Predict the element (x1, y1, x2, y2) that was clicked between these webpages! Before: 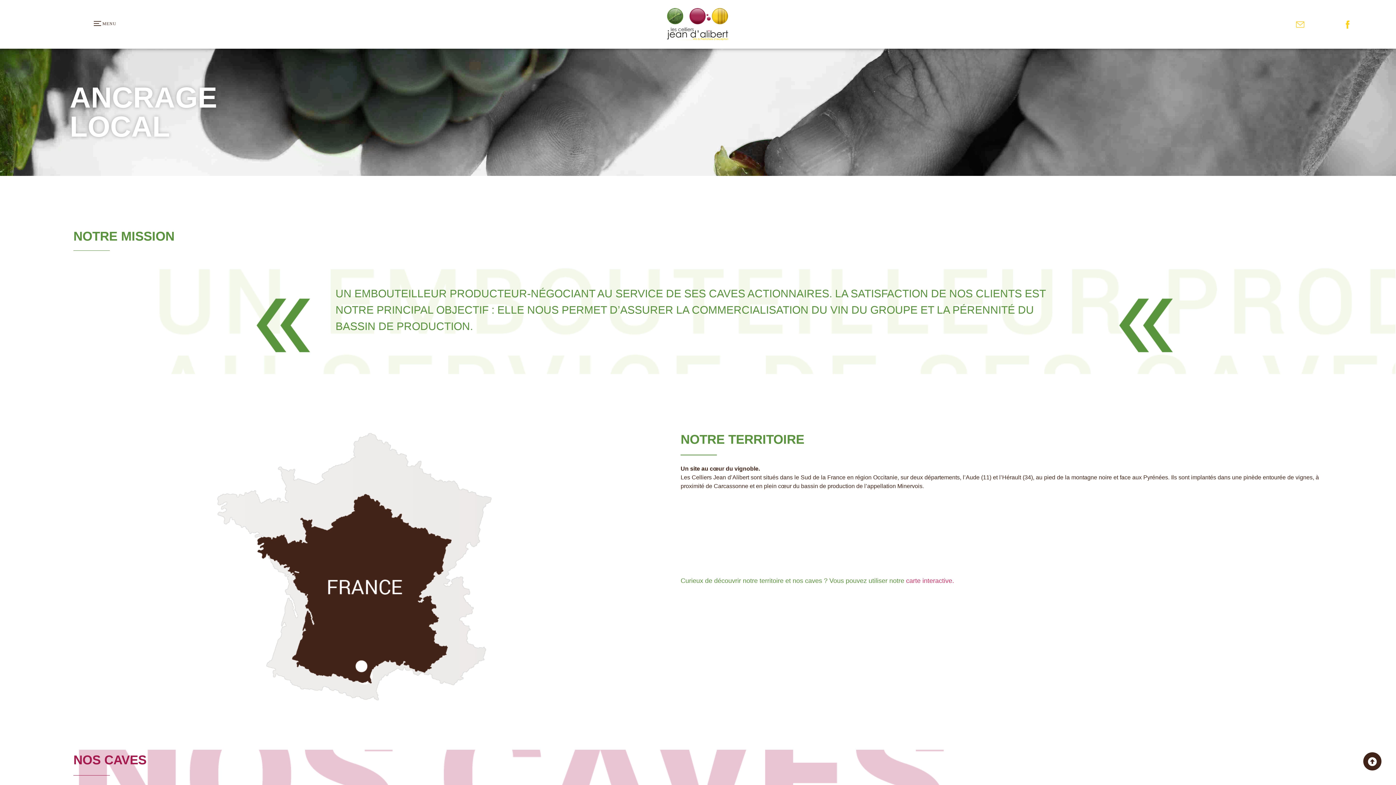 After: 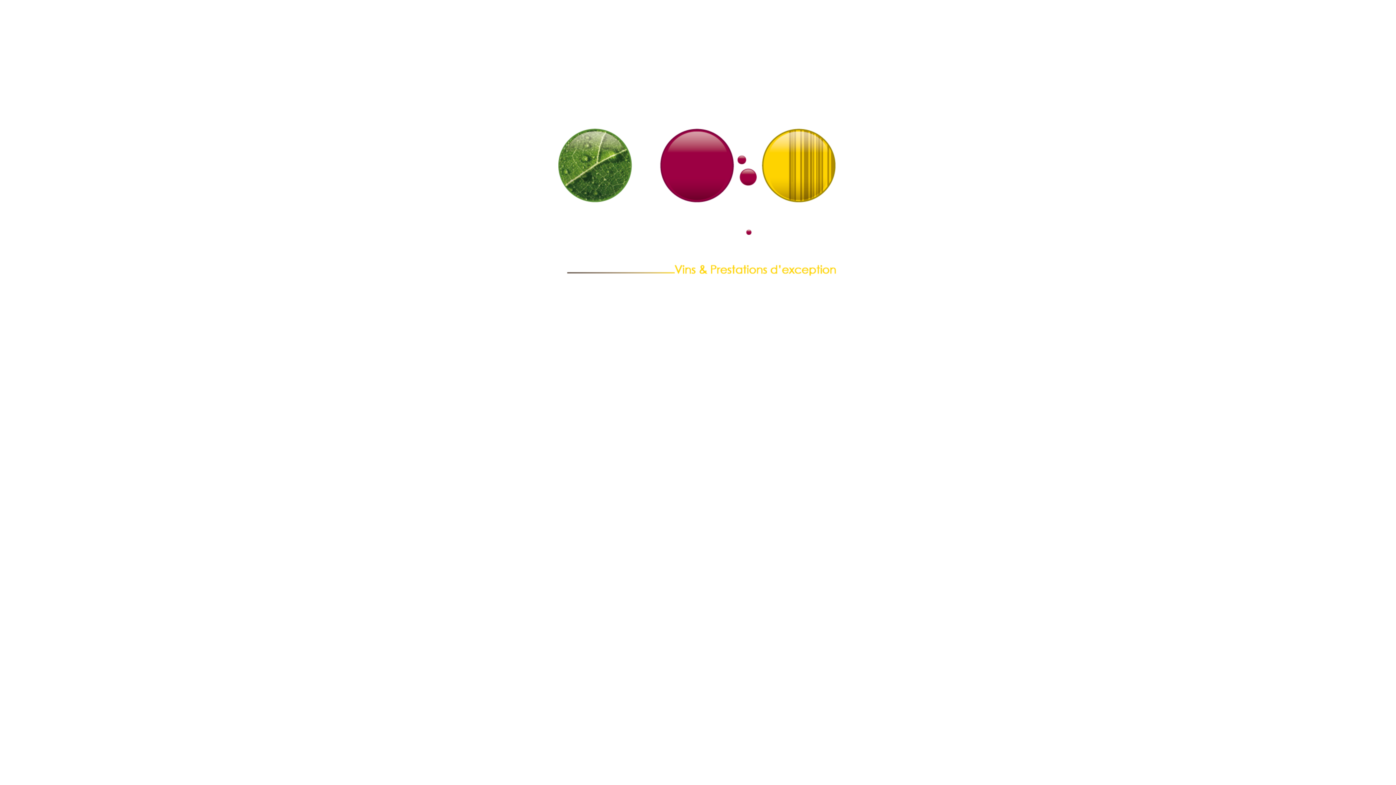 Action: bbox: (645, 7, 751, 41)